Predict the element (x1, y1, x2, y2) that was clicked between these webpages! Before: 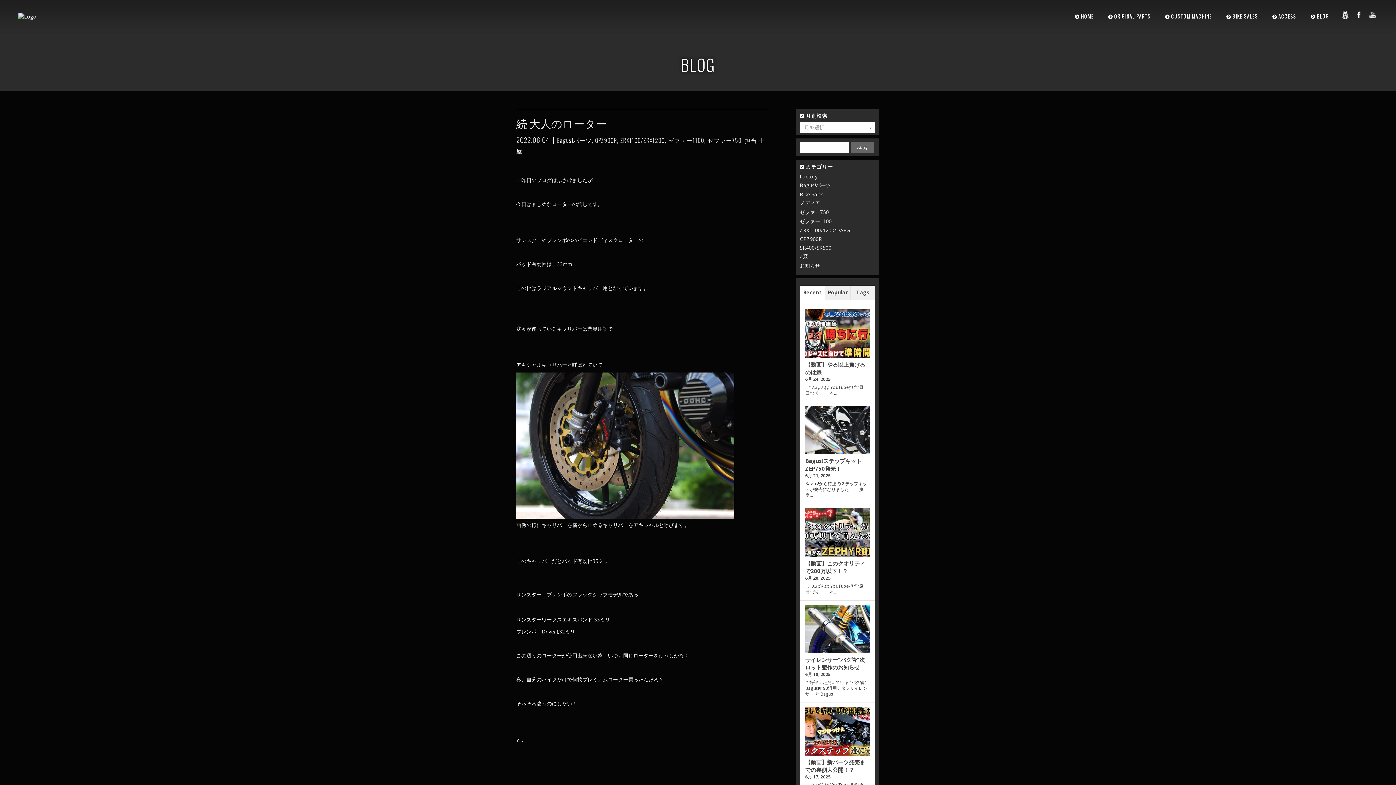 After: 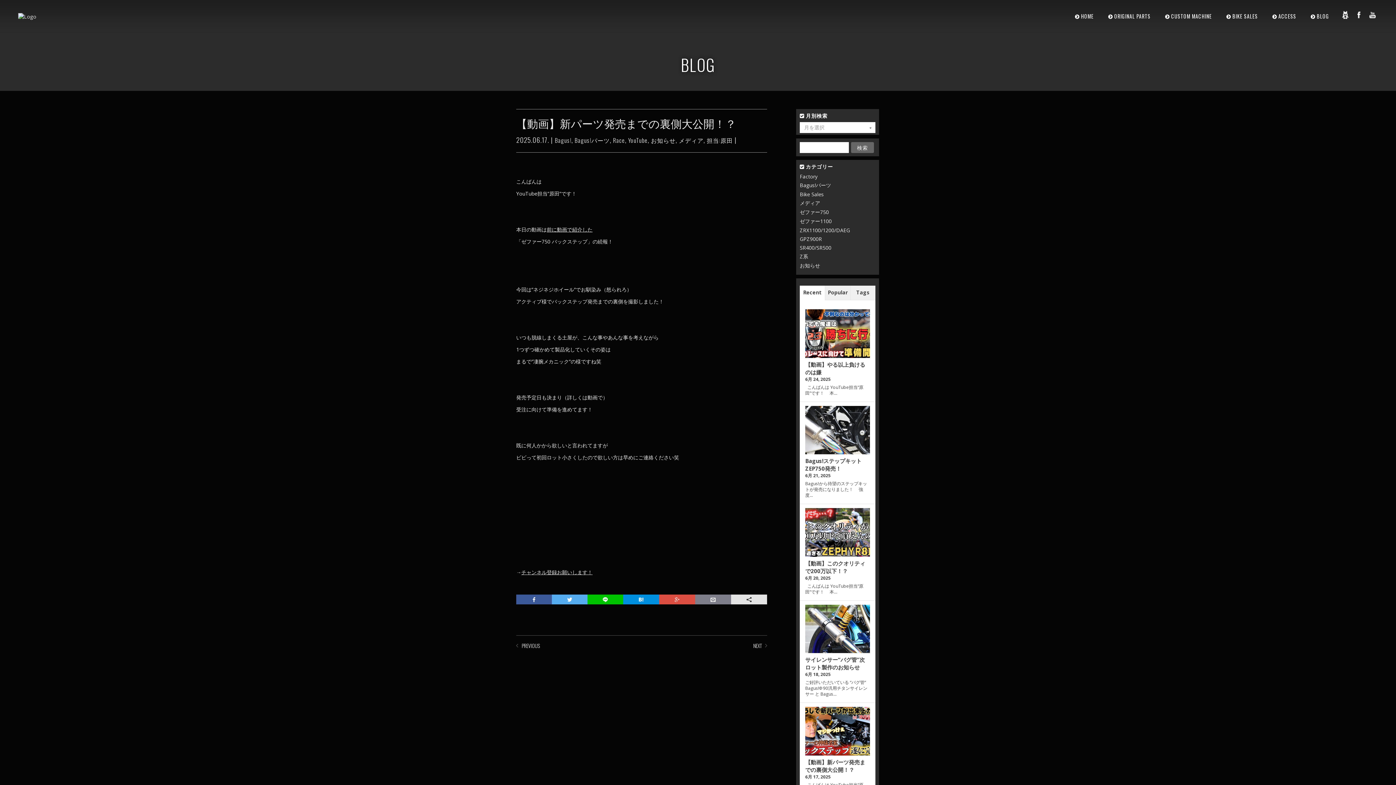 Action: bbox: (805, 750, 870, 757)